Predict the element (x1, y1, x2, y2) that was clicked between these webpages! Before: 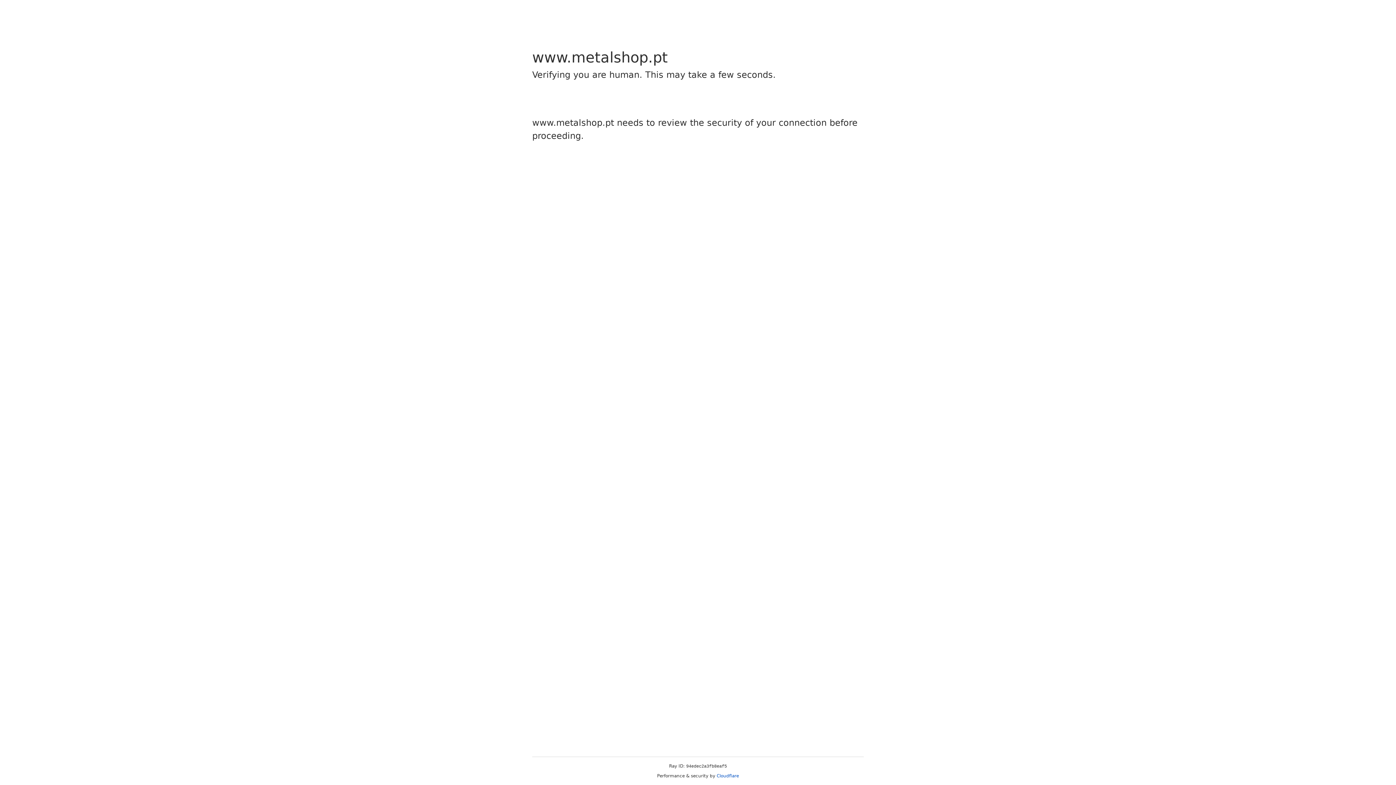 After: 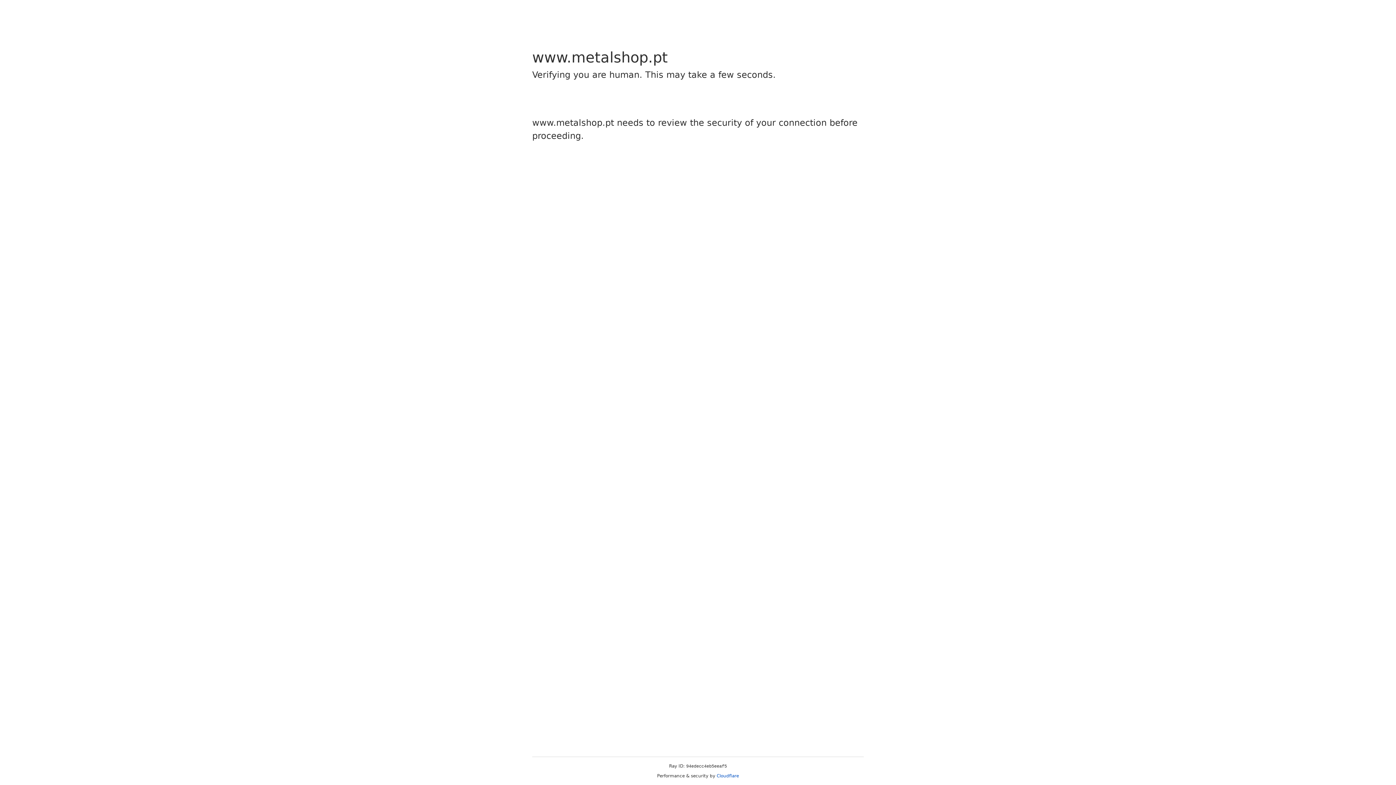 Action: bbox: (716, 773, 739, 778) label: Cloudflare